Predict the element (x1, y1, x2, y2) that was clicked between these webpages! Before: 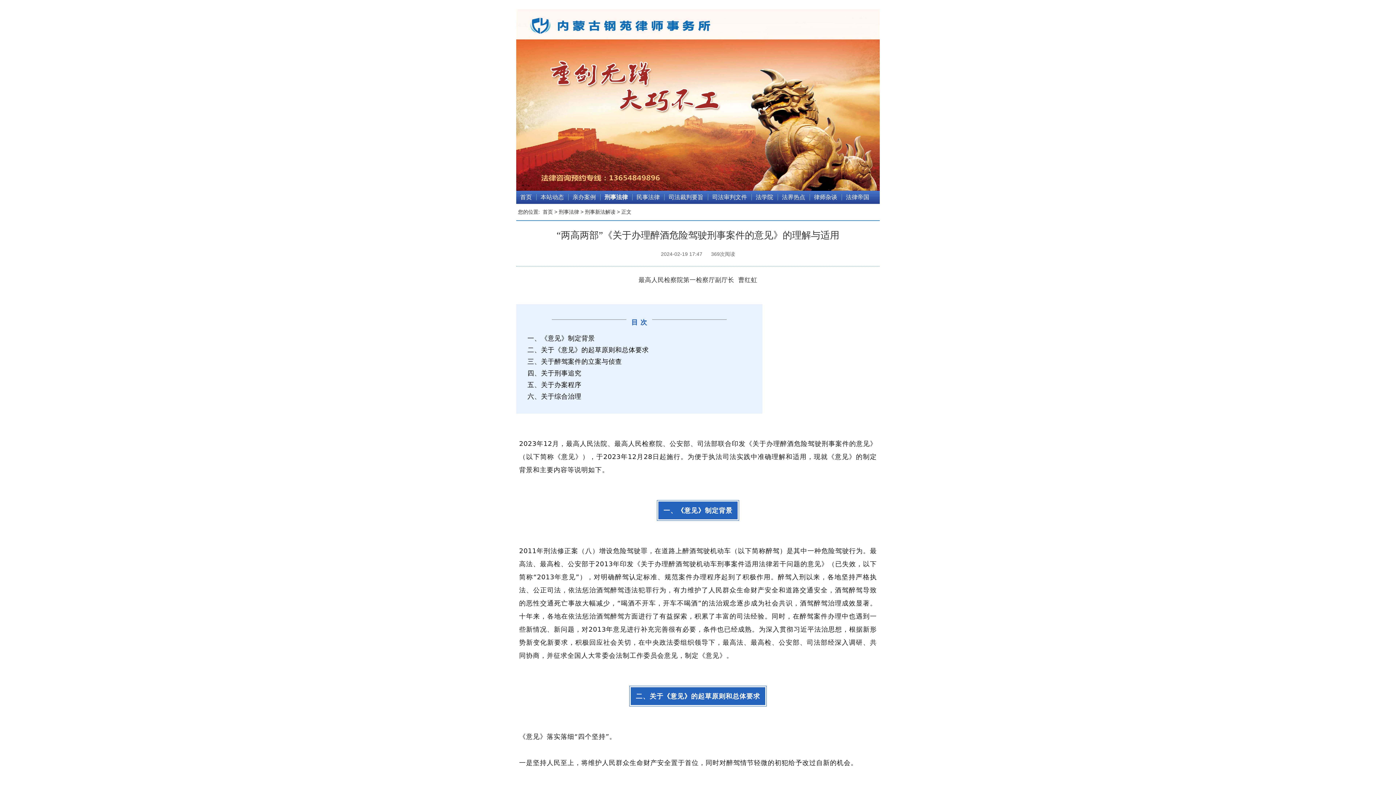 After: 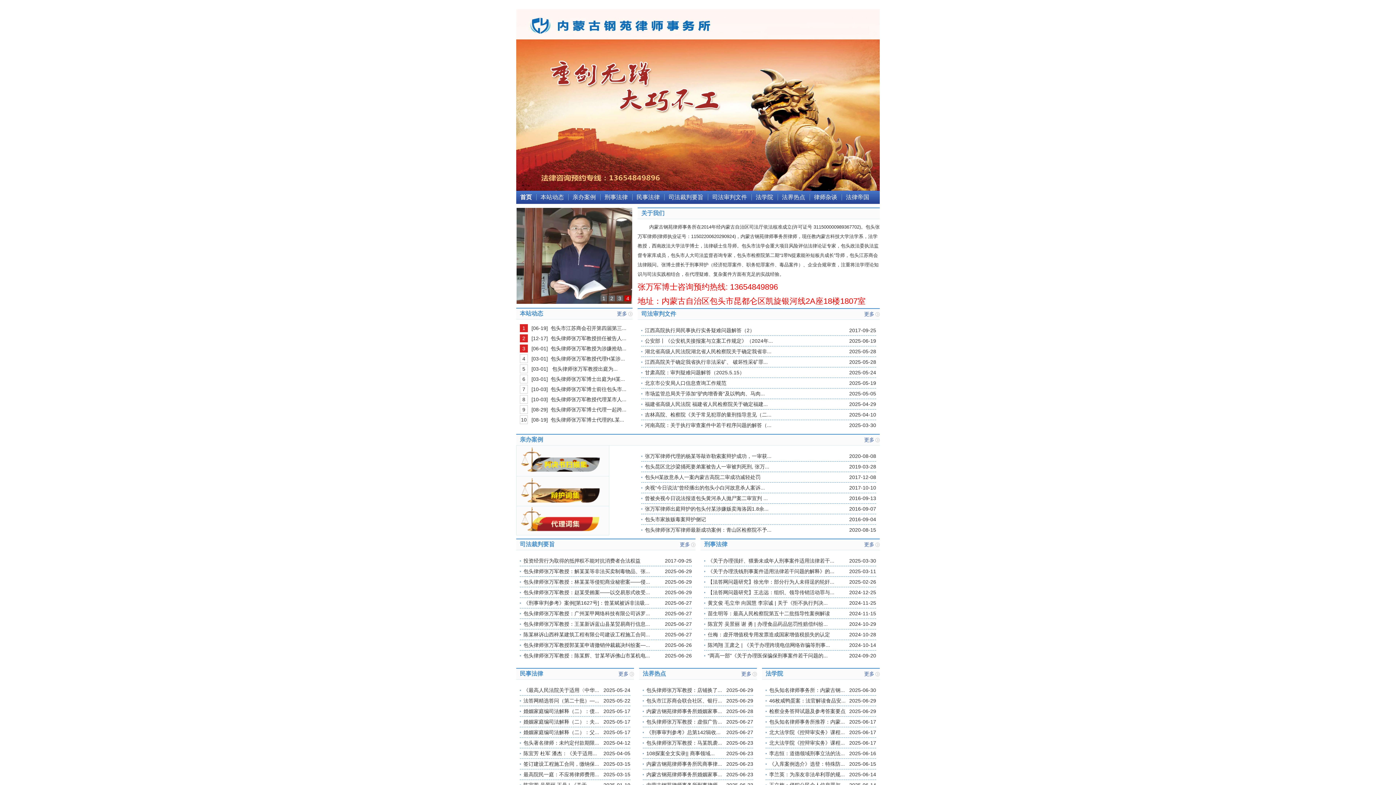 Action: label: 首页 bbox: (516, 194, 536, 200)